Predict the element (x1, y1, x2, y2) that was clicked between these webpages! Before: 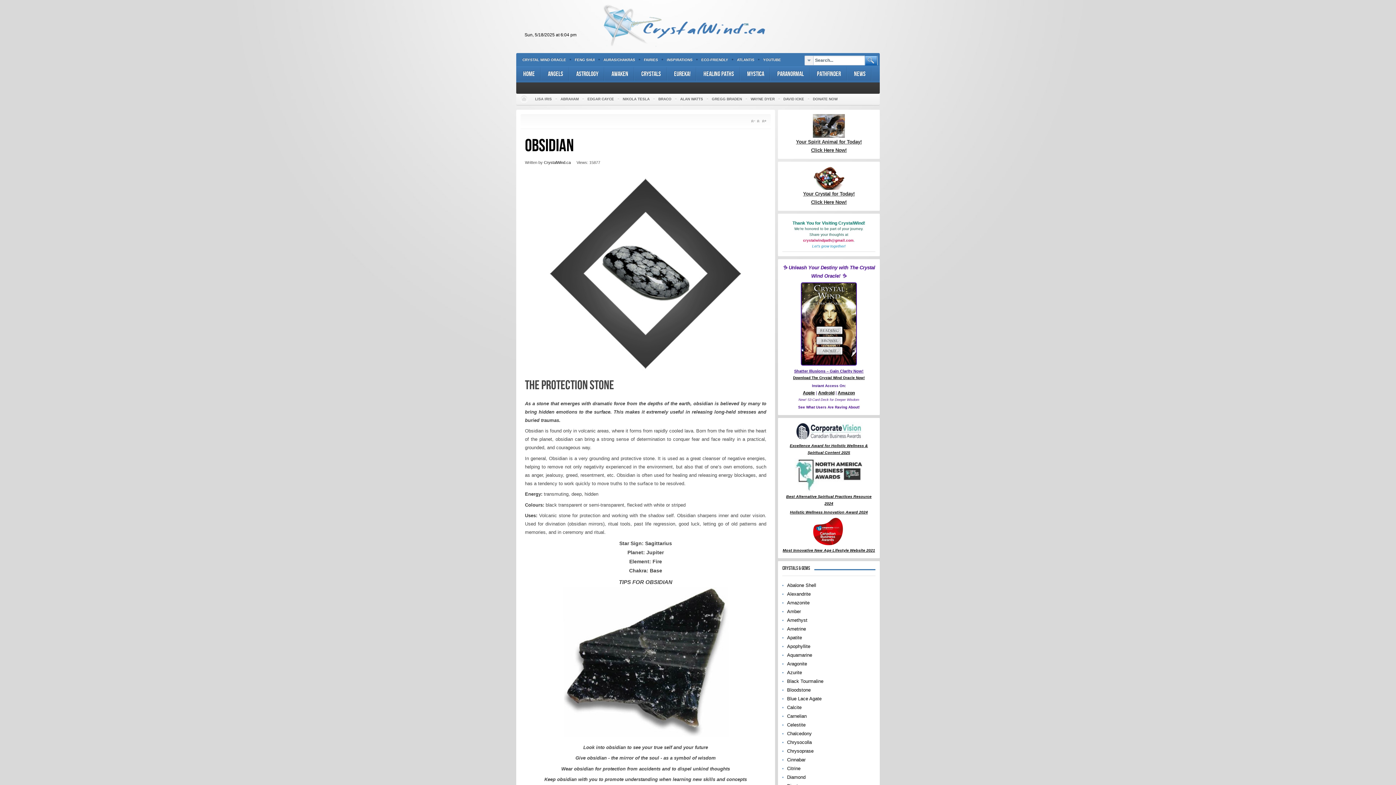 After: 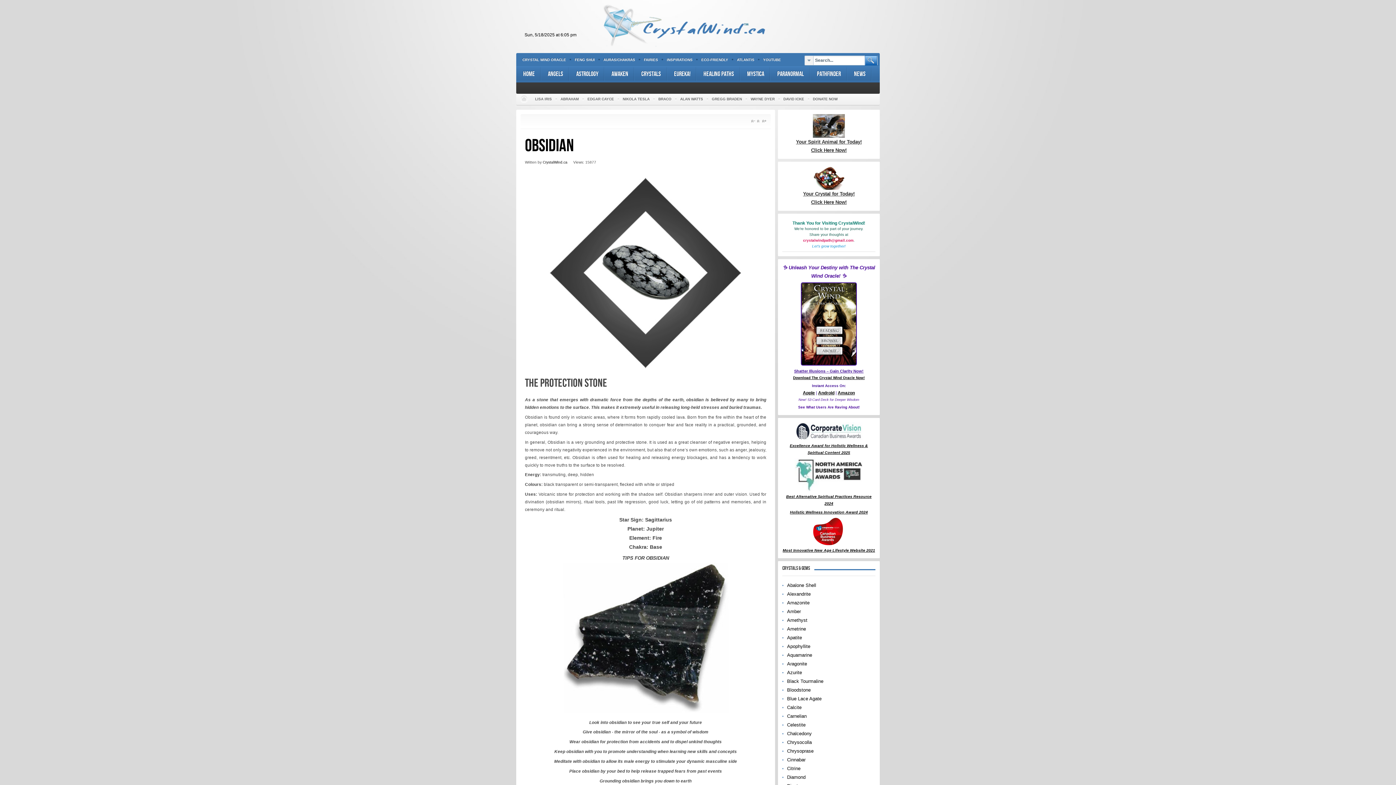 Action: bbox: (751, 119, 755, 122) label: A-